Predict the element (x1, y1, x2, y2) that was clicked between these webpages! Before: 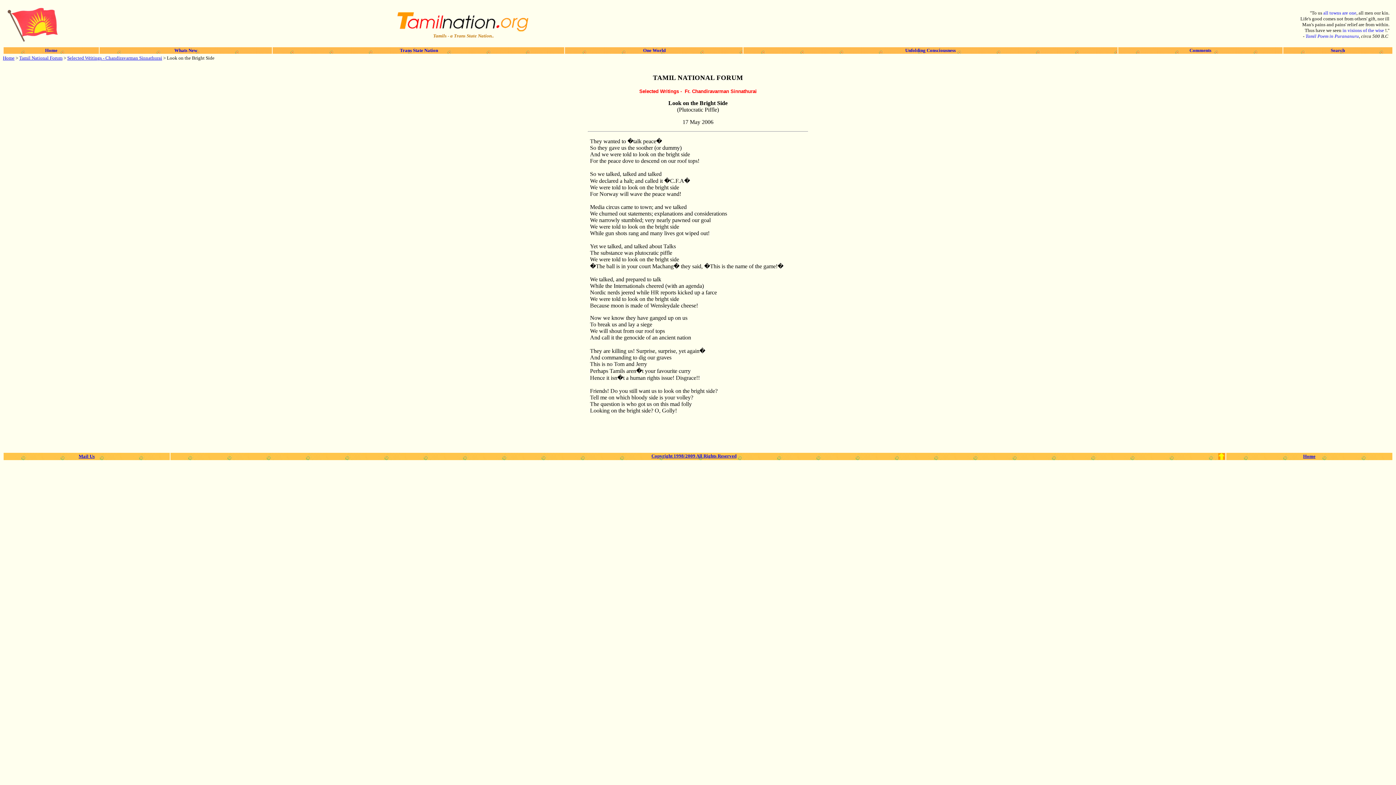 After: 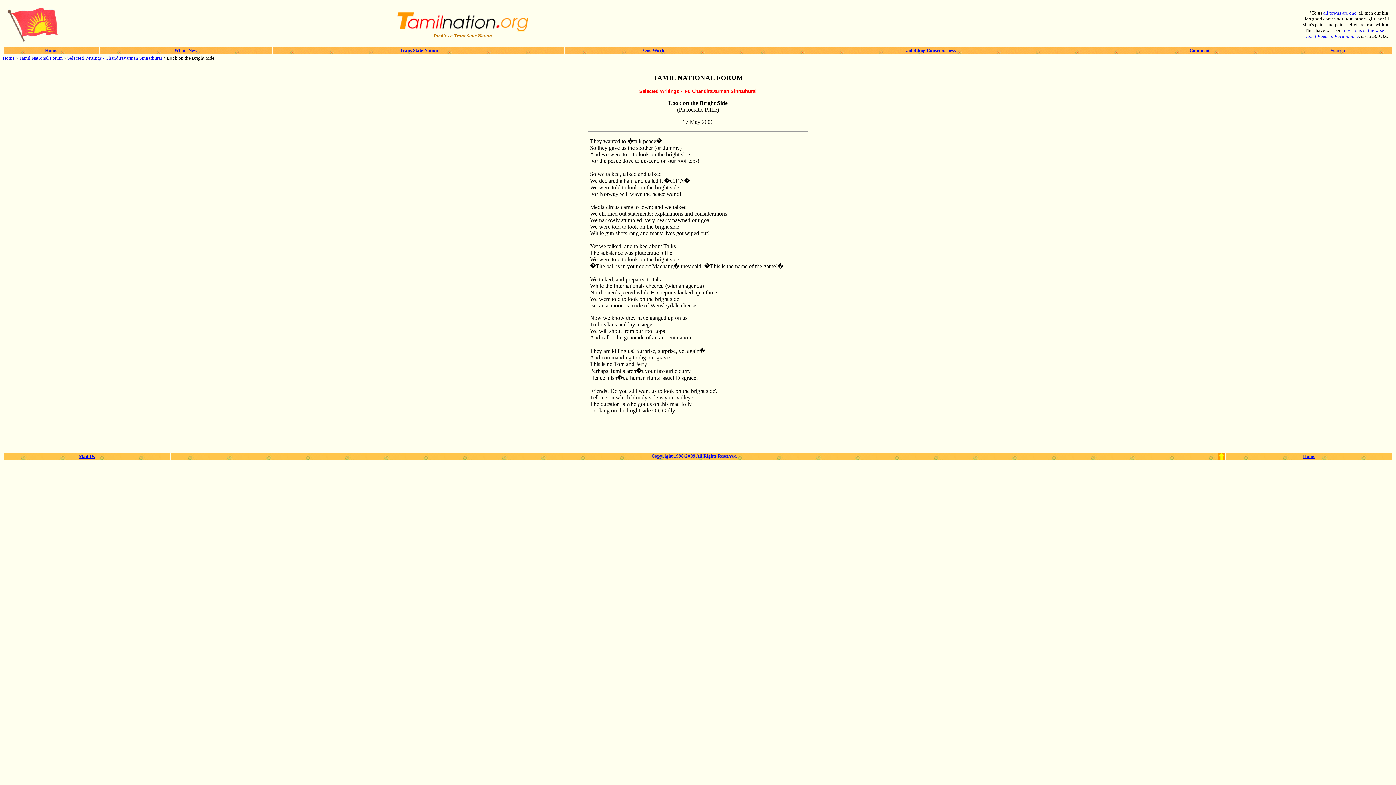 Action: bbox: (19, 55, 62, 60) label: Tamil National Forum